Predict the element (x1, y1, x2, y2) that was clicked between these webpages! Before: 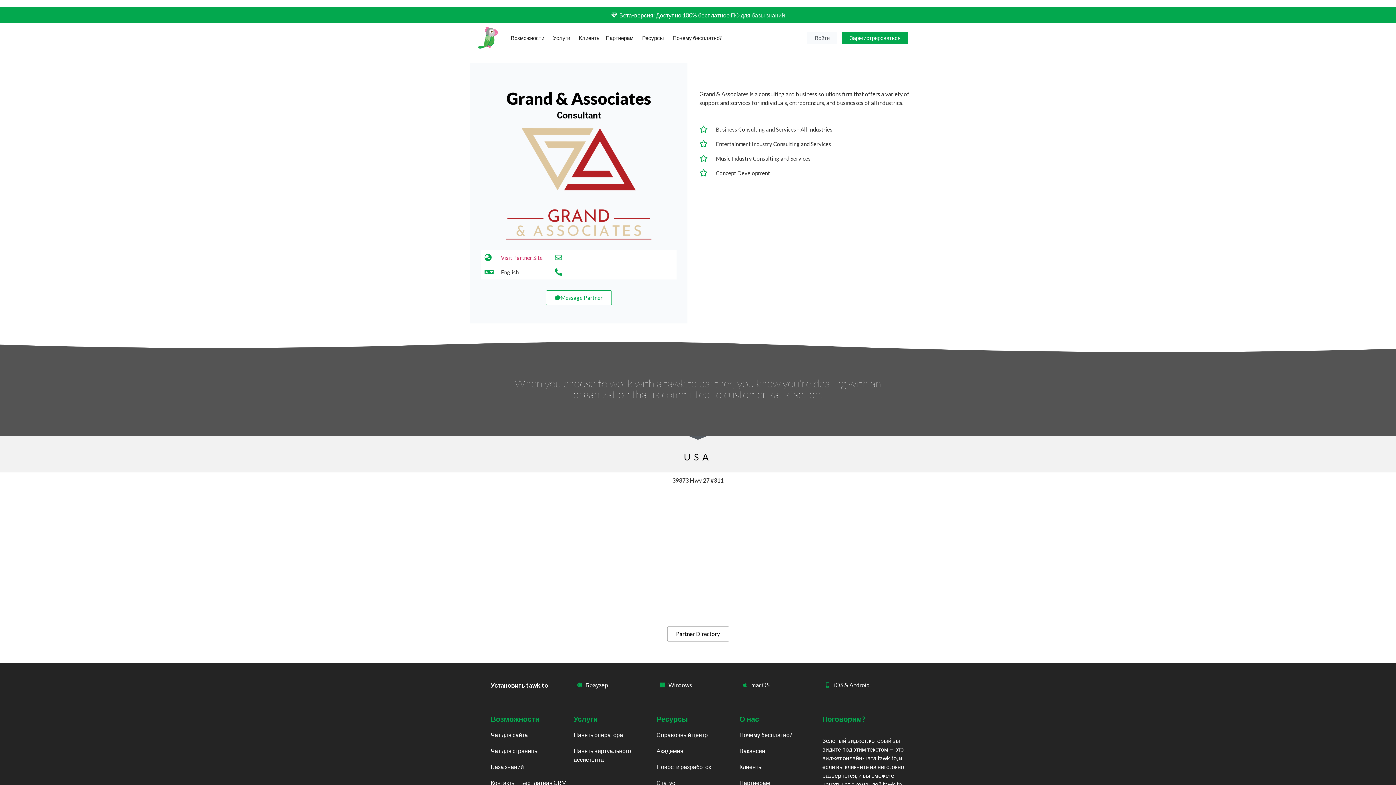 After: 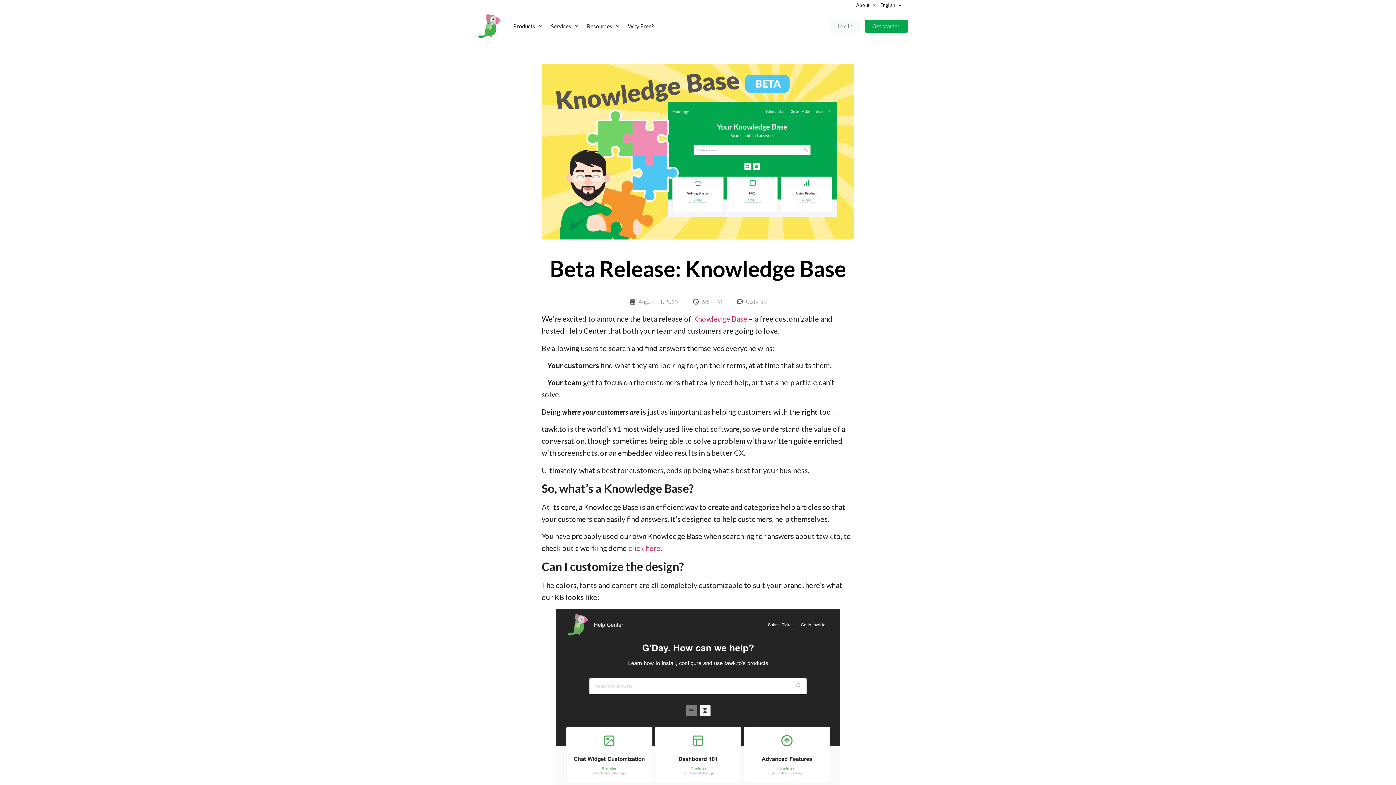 Action: bbox: (494, 10, 901, 19) label: Бета-версия: Доступно 100% бесплатное ПО для базы знаний